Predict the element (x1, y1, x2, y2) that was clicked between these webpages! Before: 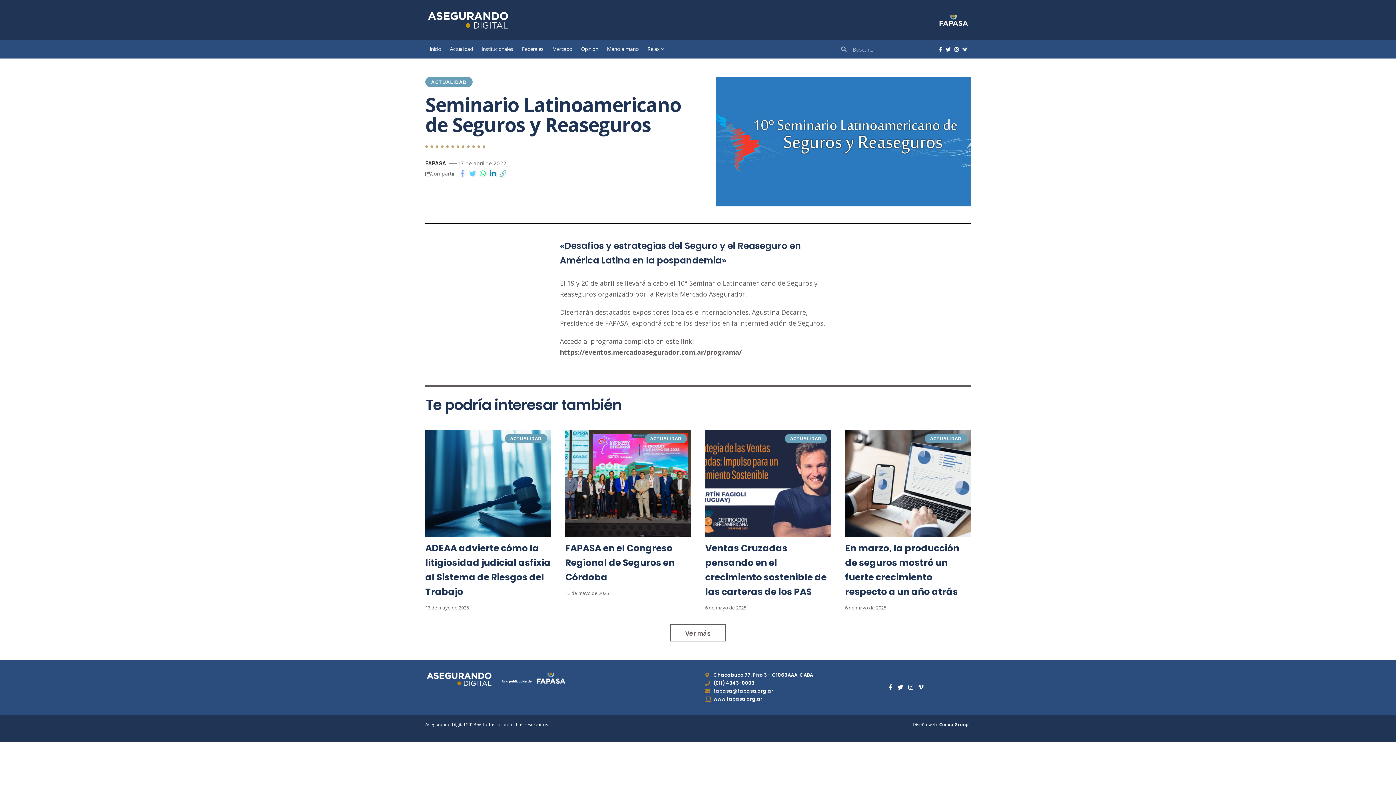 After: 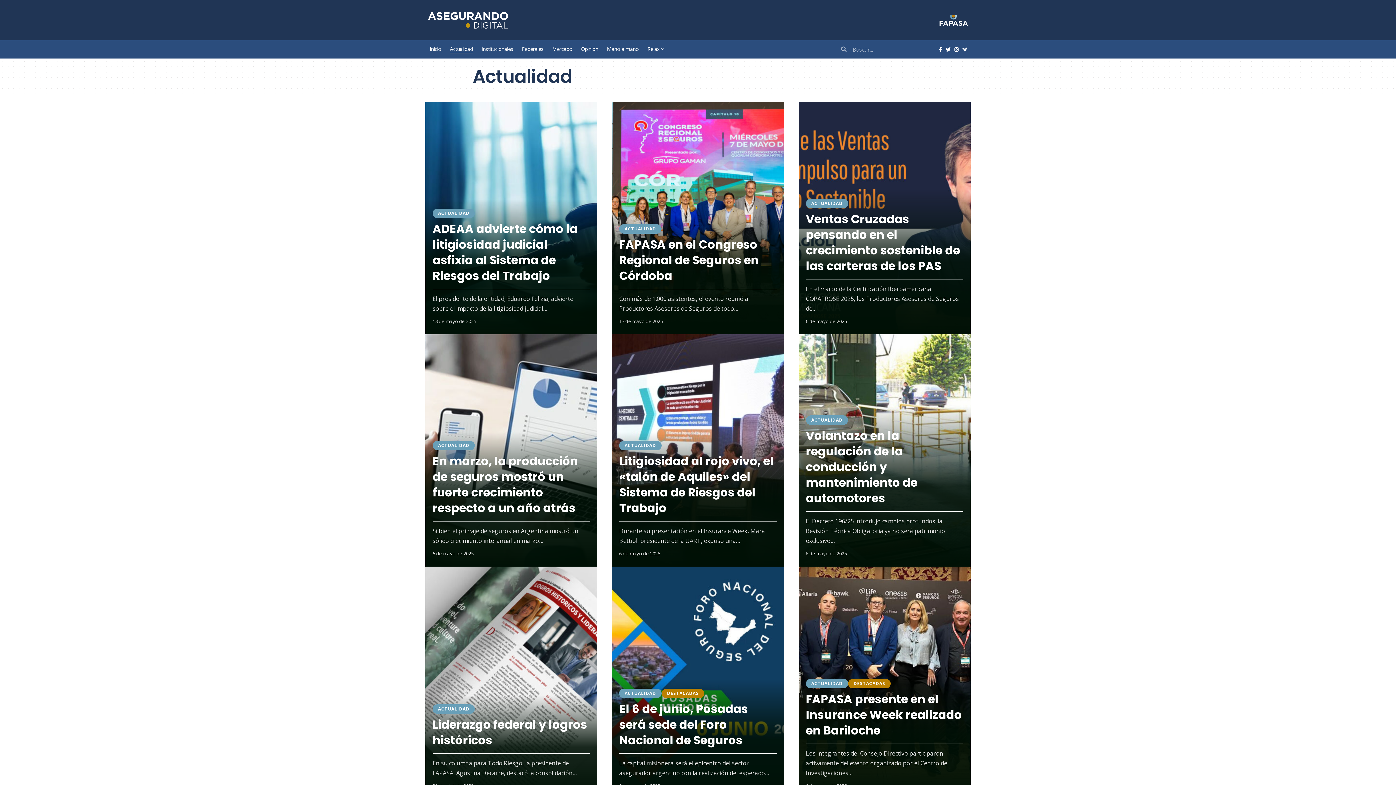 Action: bbox: (425, 76, 472, 87) label: ACTUALIDAD